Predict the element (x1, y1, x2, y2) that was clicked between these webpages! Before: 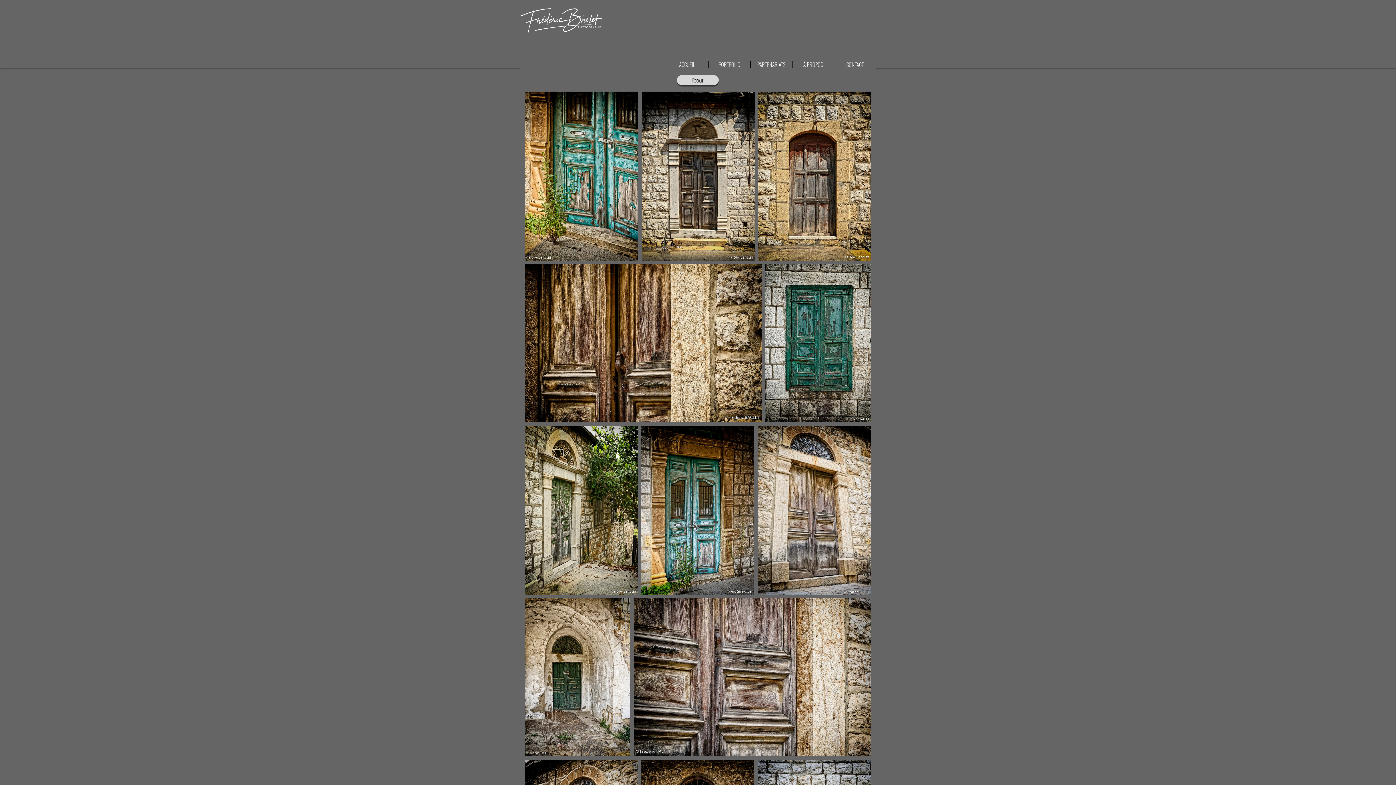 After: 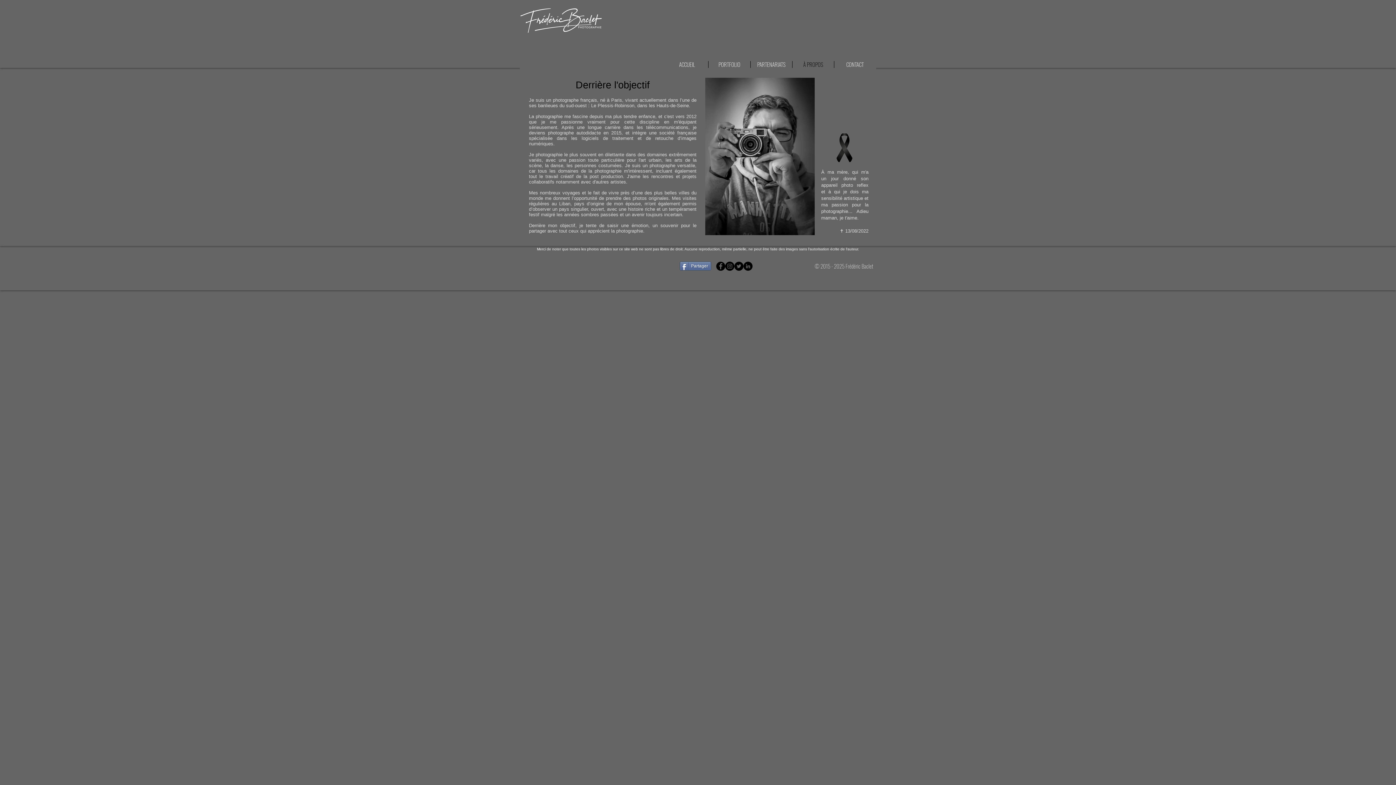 Action: bbox: (792, 61, 834, 68) label: À PROPOS